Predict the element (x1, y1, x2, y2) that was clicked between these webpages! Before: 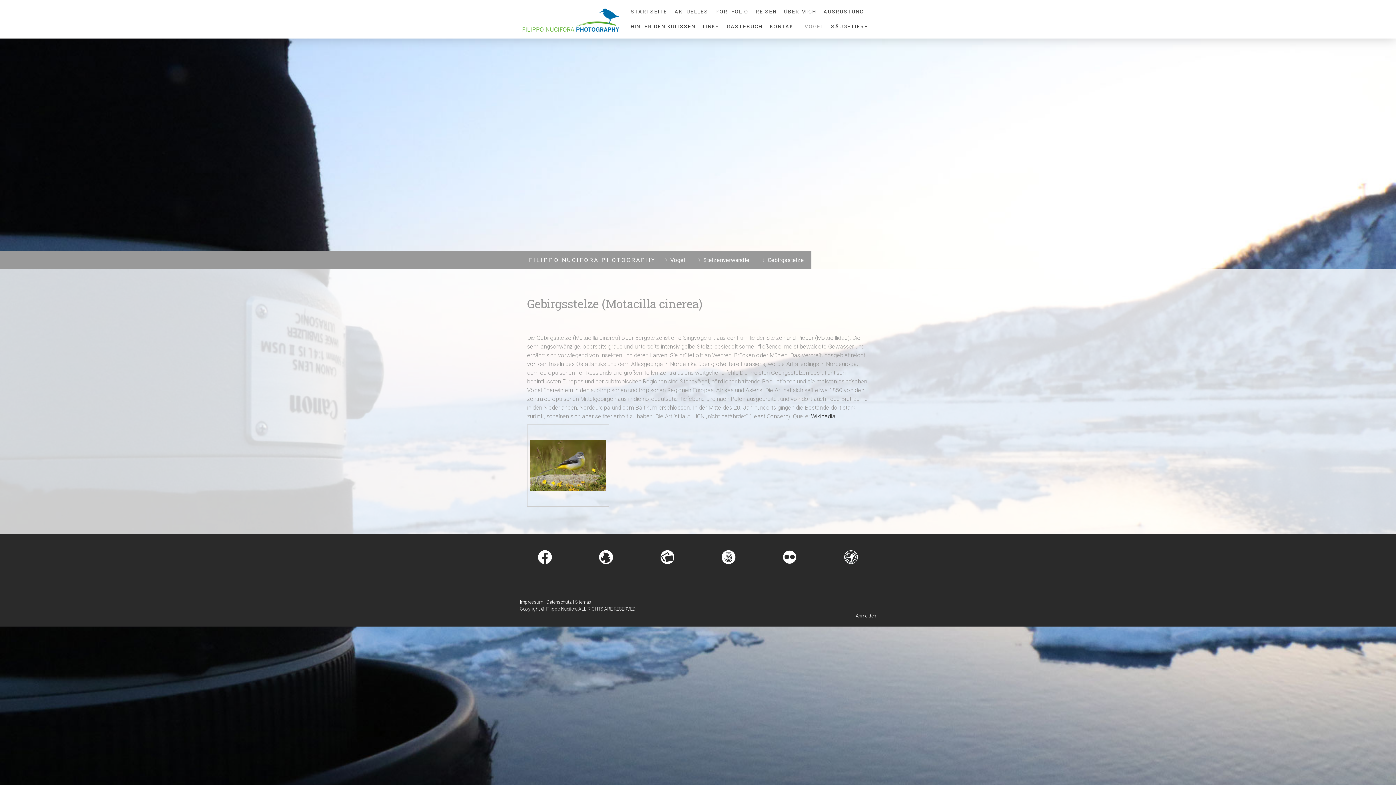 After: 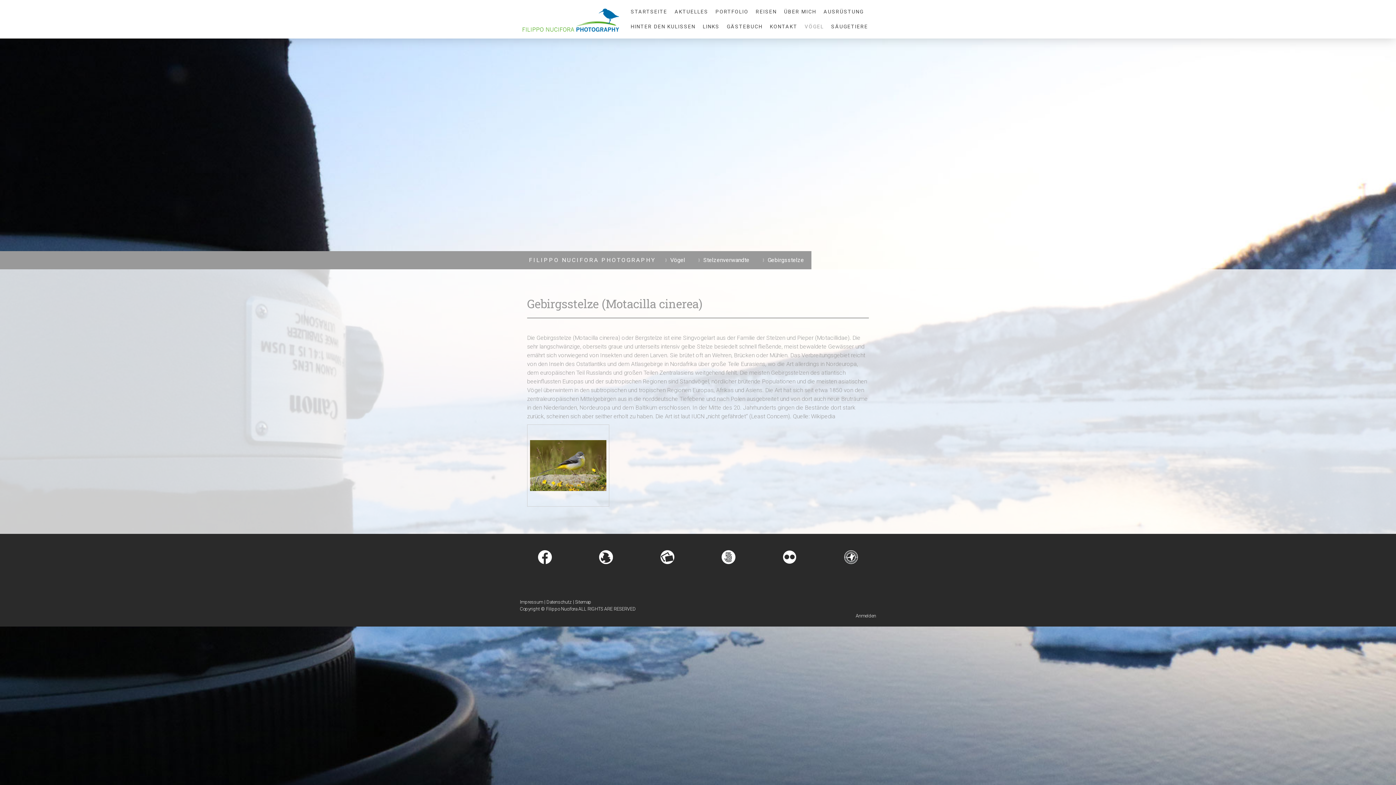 Action: bbox: (811, 413, 835, 420) label: Wikipedia